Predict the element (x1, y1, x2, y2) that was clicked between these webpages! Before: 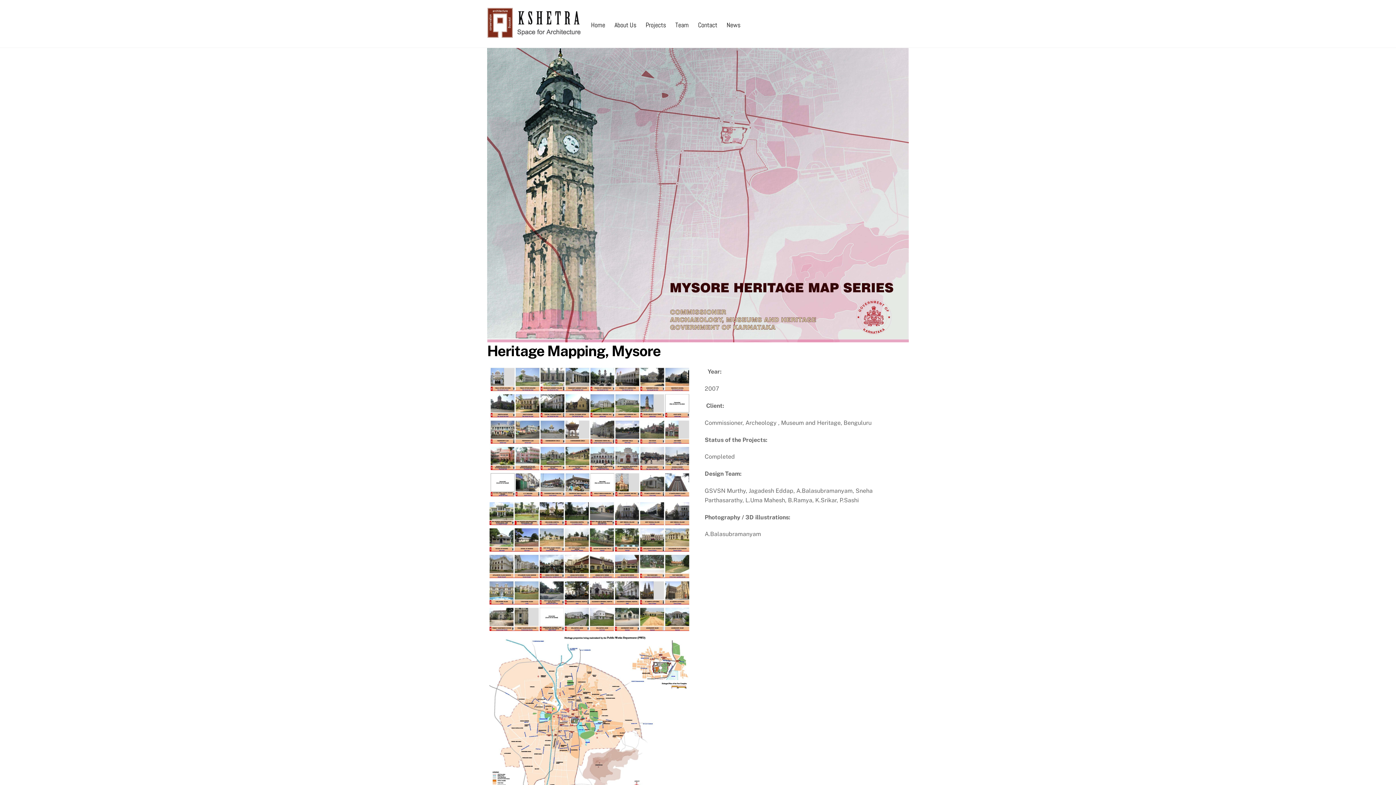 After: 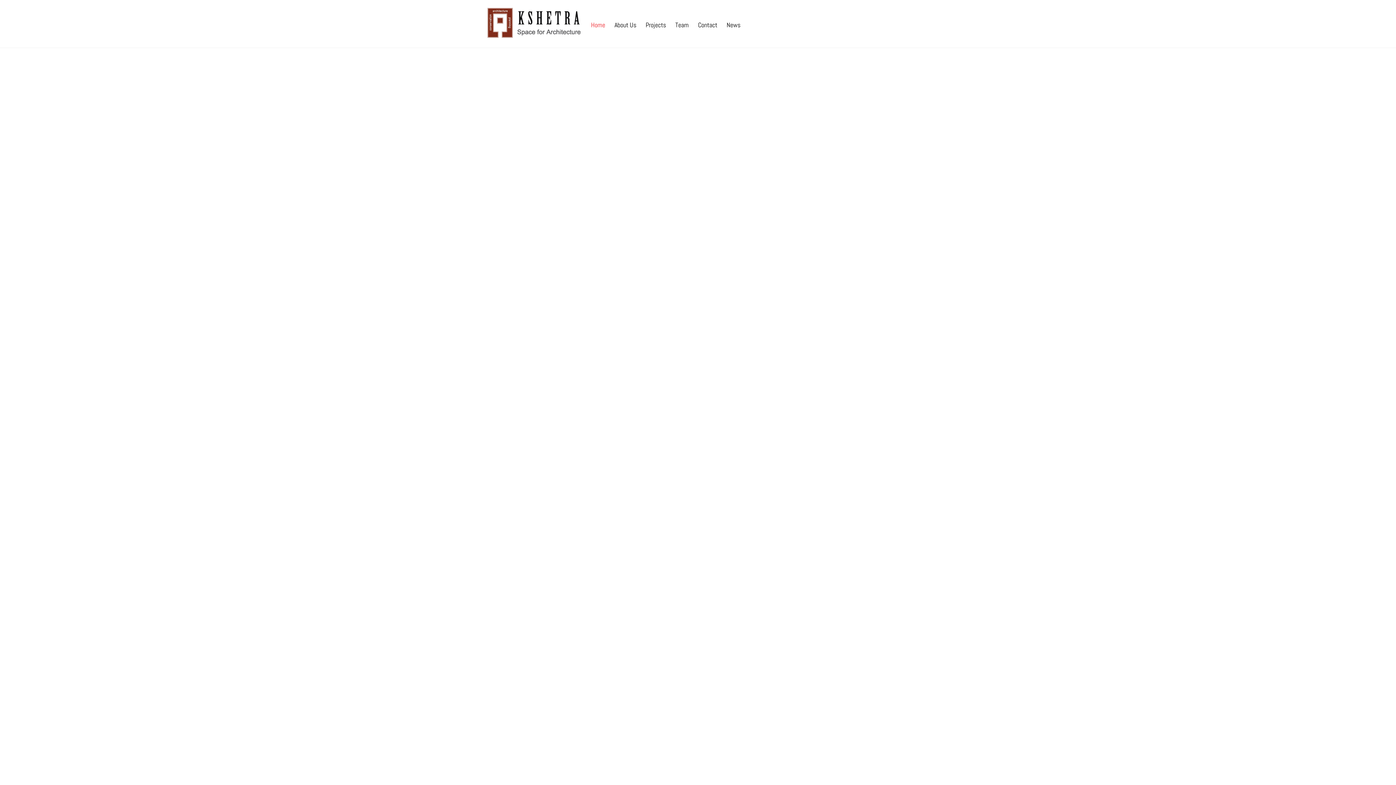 Action: bbox: (487, 28, 581, 40)